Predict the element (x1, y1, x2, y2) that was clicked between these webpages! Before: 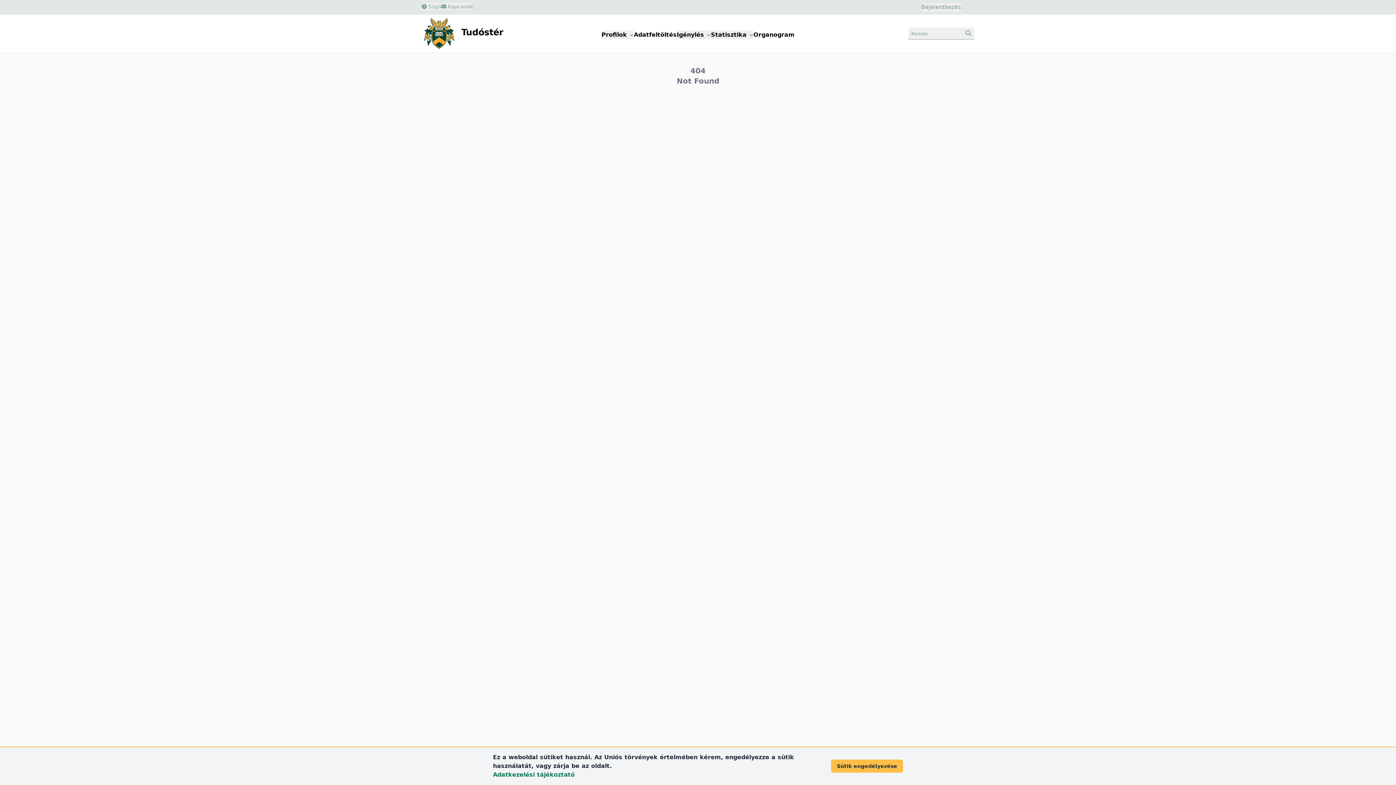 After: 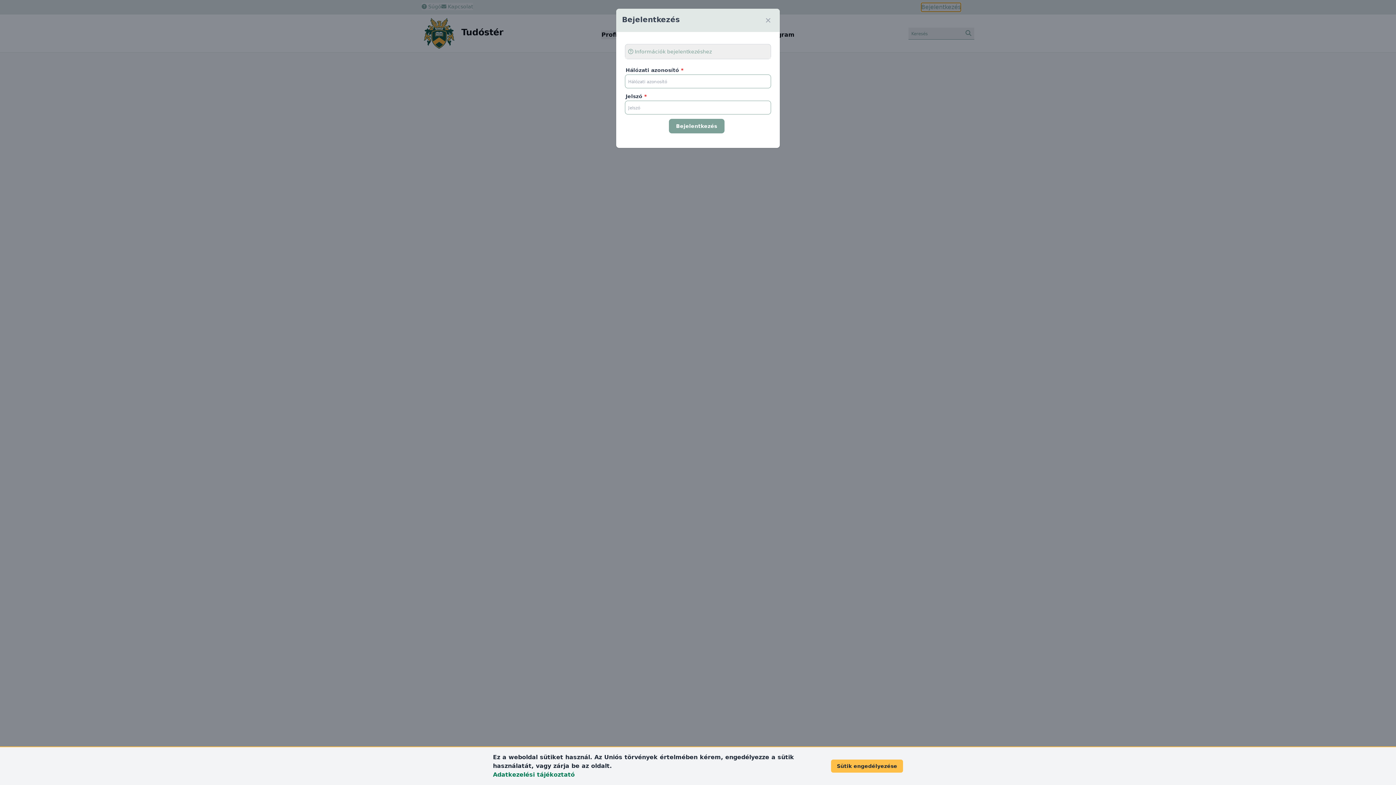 Action: bbox: (921, 2, 961, 11) label: Bejelentkezés